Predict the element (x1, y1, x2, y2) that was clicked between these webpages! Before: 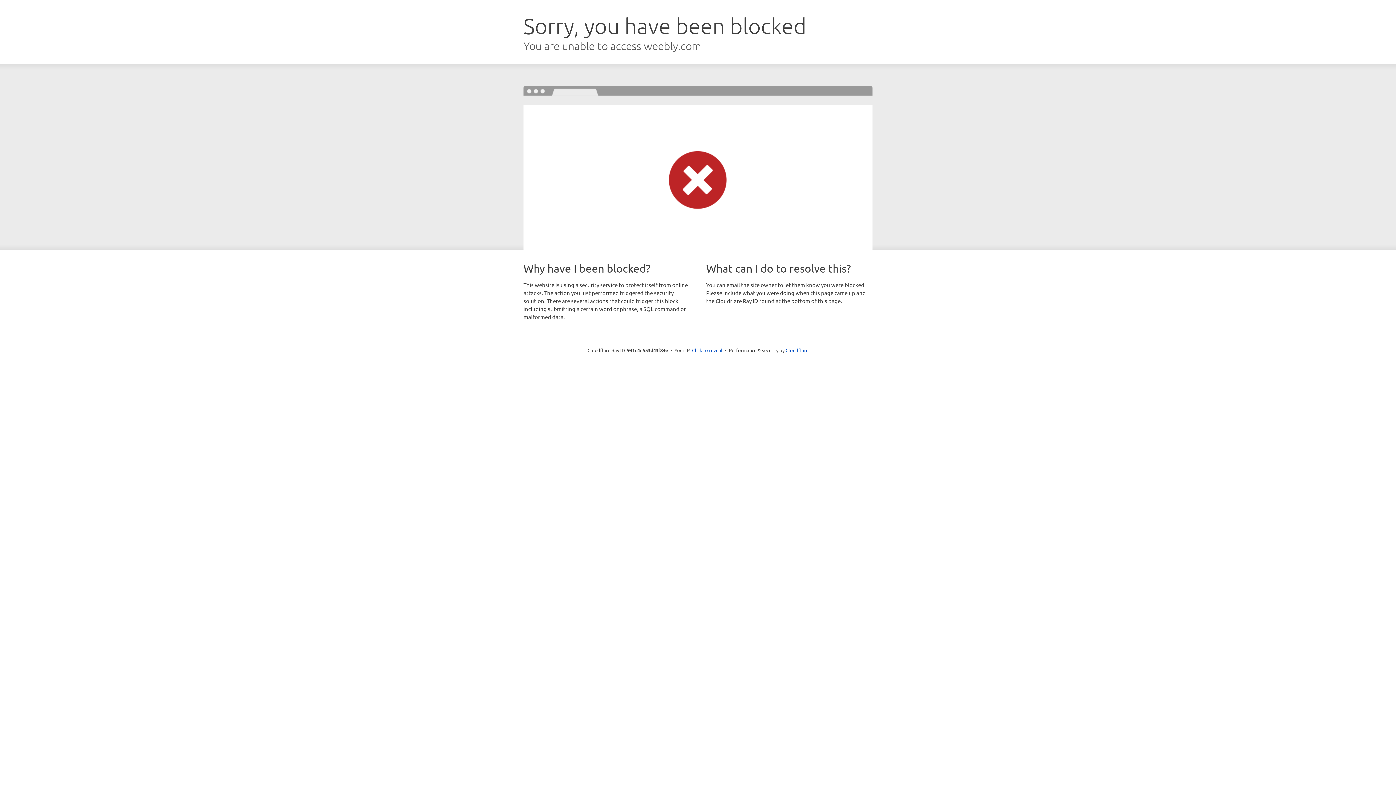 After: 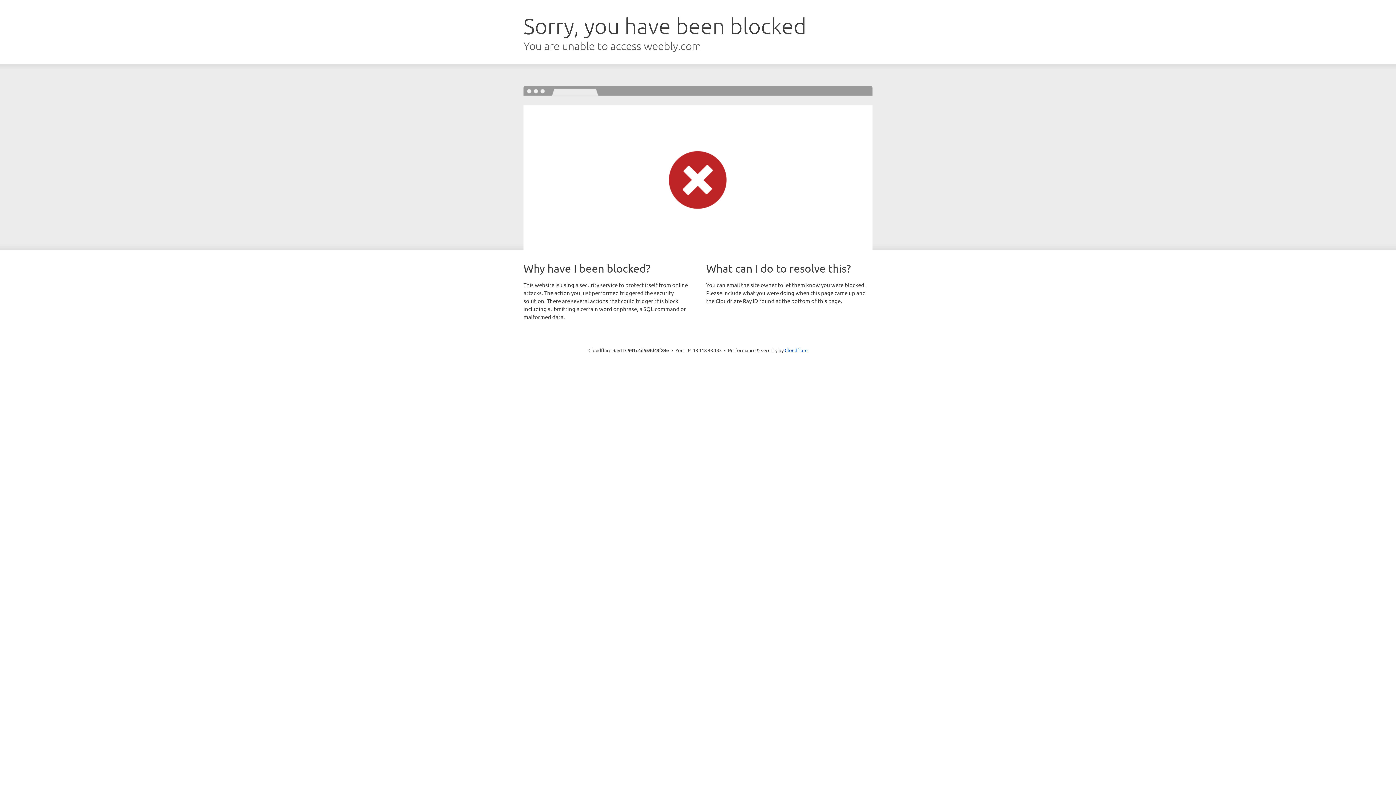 Action: bbox: (692, 346, 722, 353) label: Click to reveal